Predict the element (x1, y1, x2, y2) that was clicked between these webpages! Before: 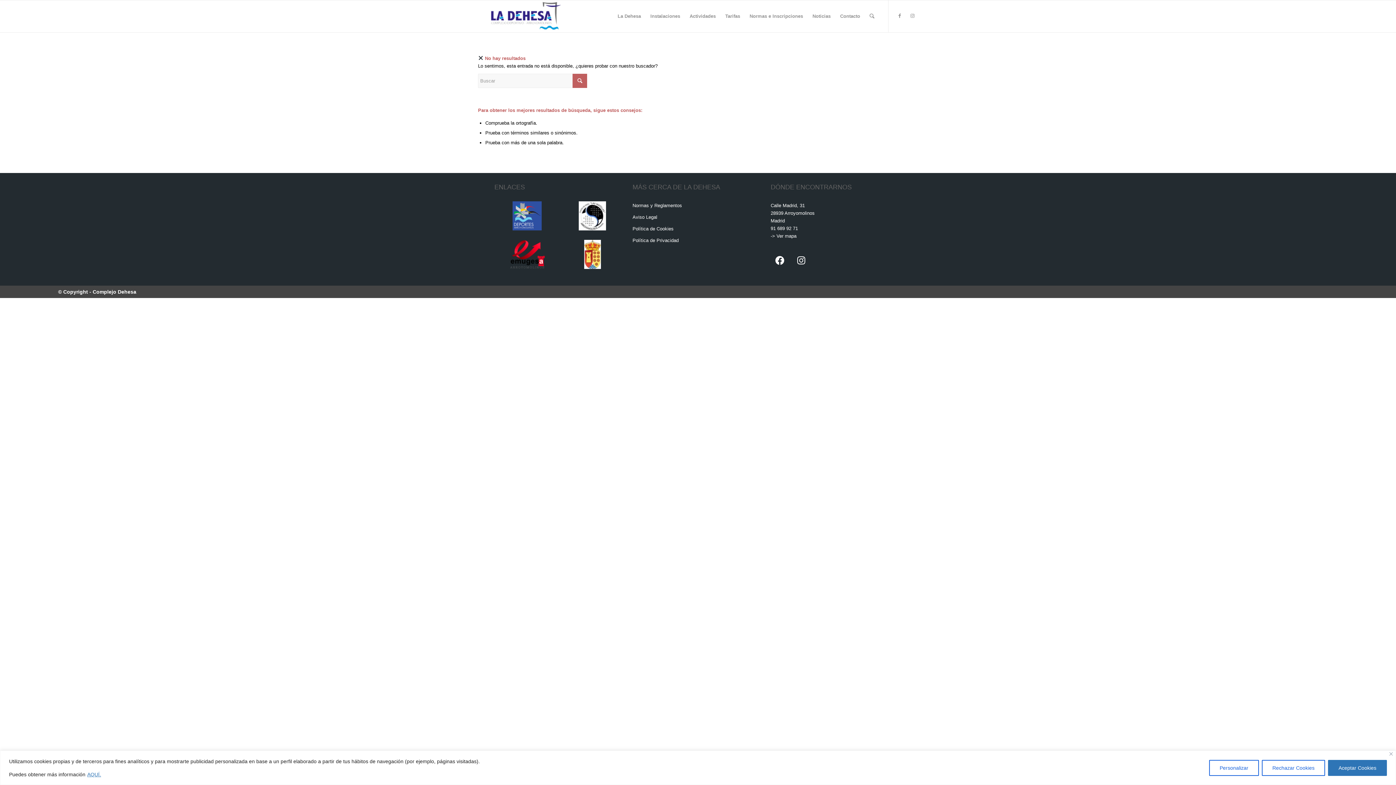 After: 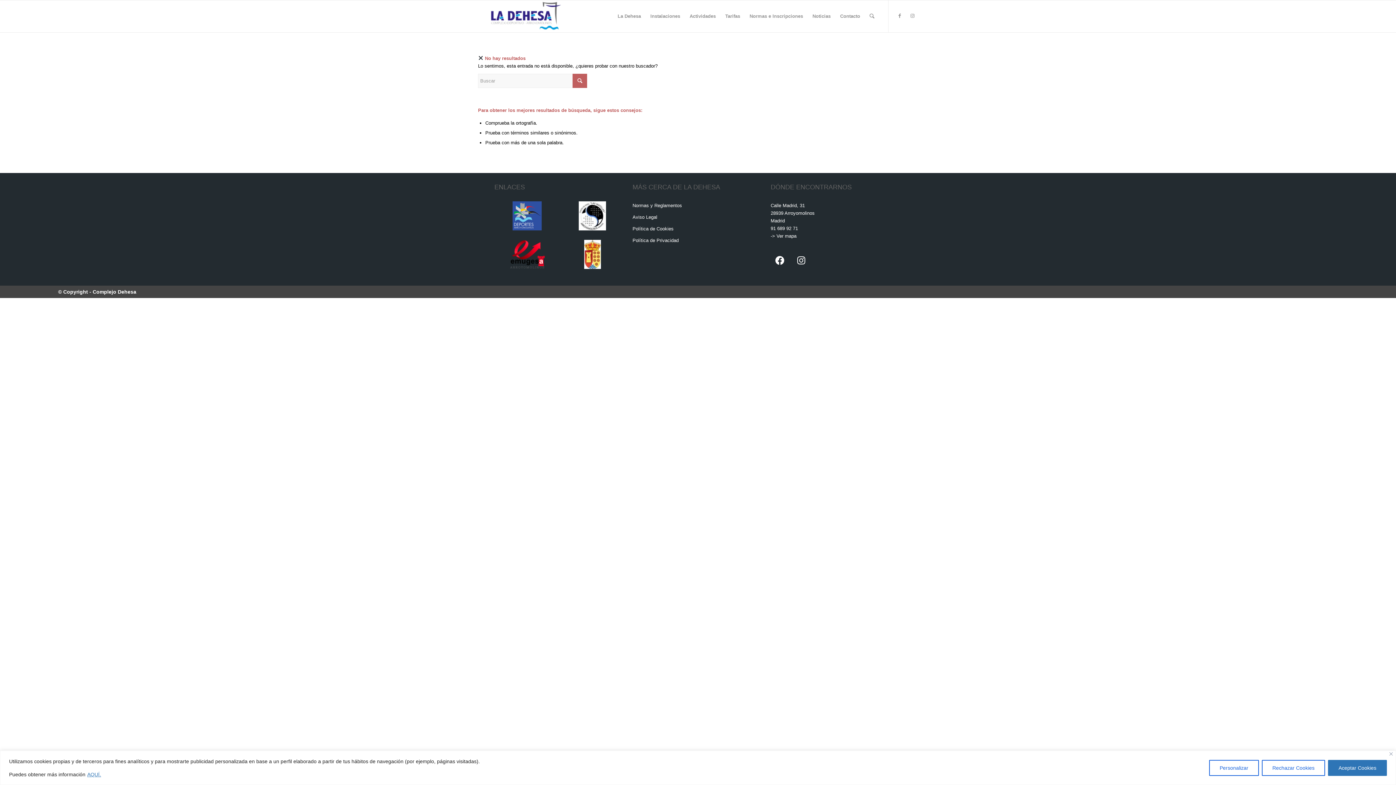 Action: label: AQUÍ. bbox: (86, 771, 101, 778)